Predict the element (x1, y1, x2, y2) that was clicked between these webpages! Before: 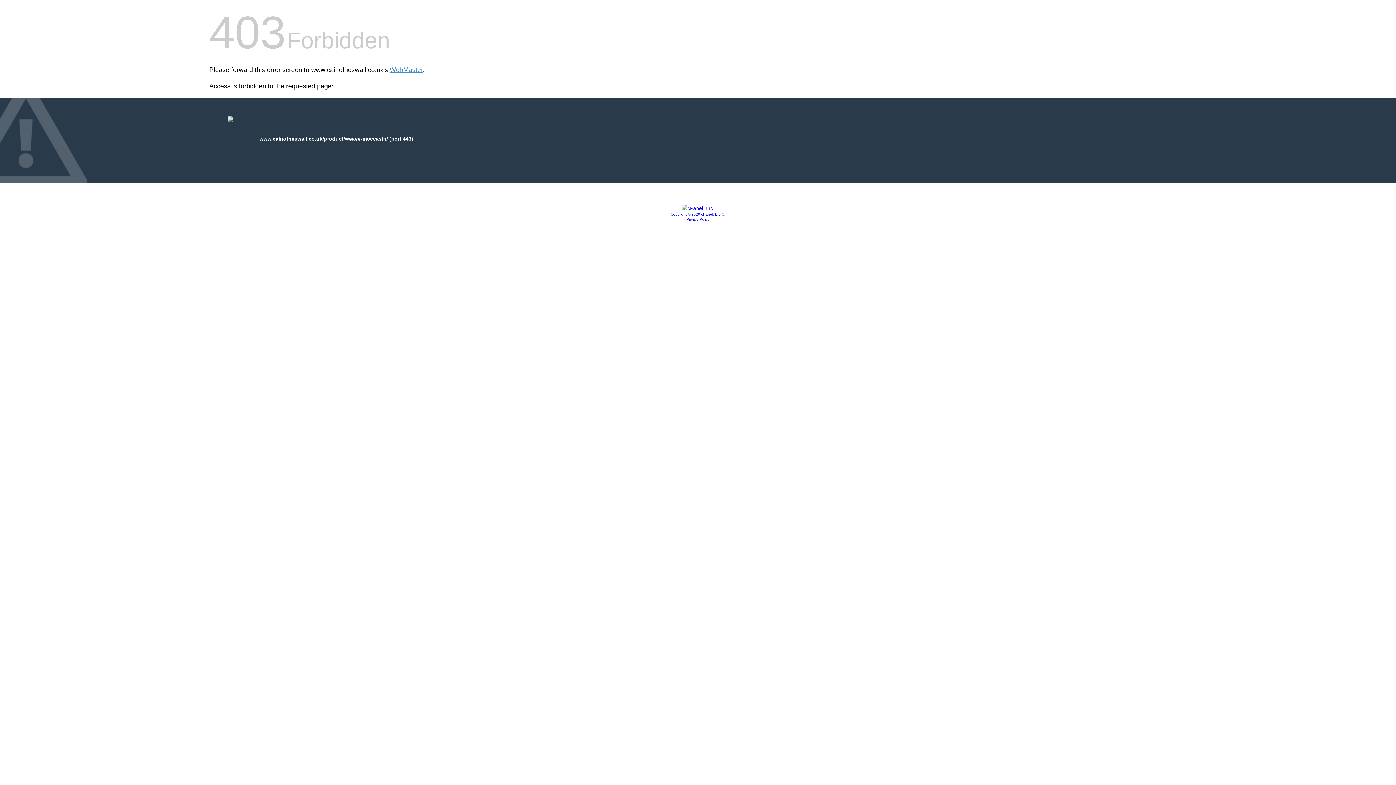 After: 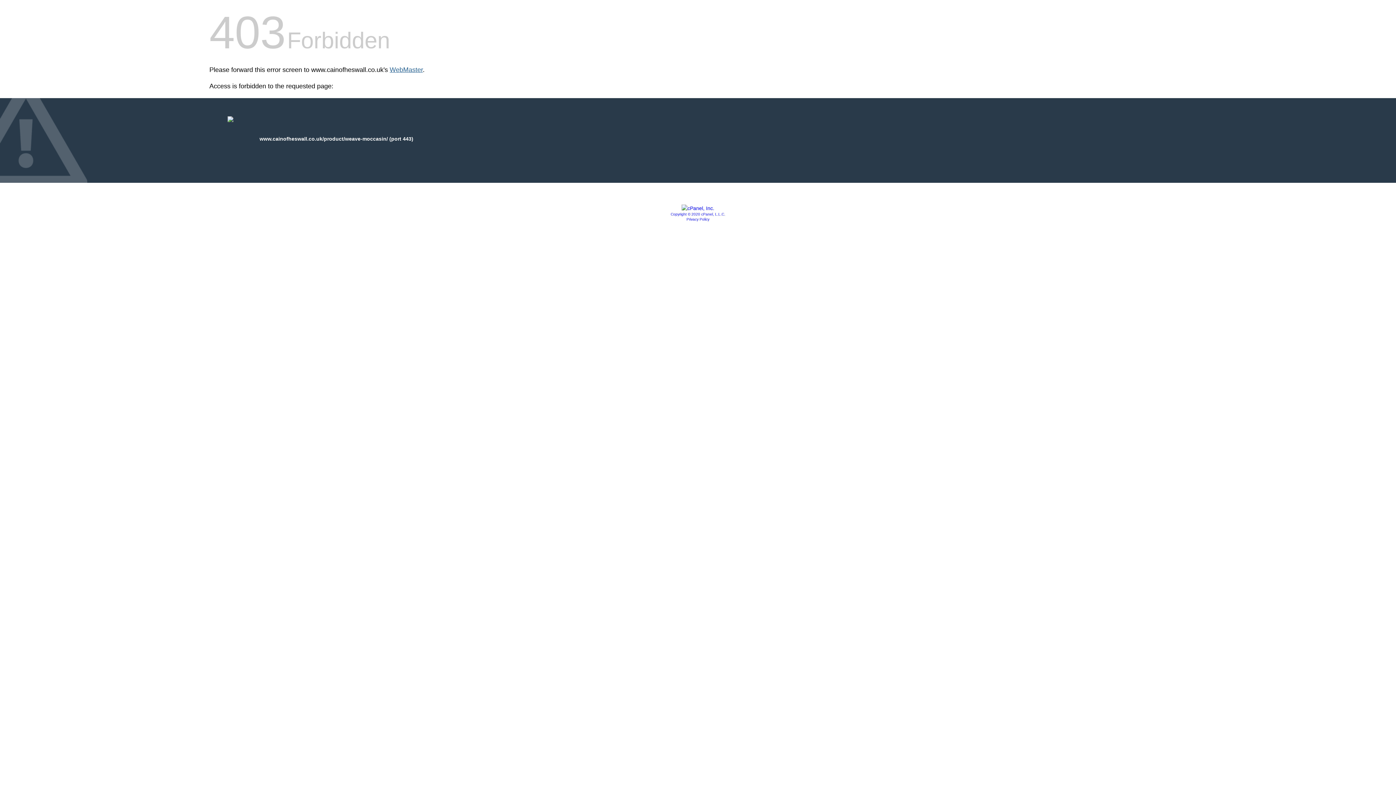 Action: bbox: (389, 66, 422, 73) label: WebMaster